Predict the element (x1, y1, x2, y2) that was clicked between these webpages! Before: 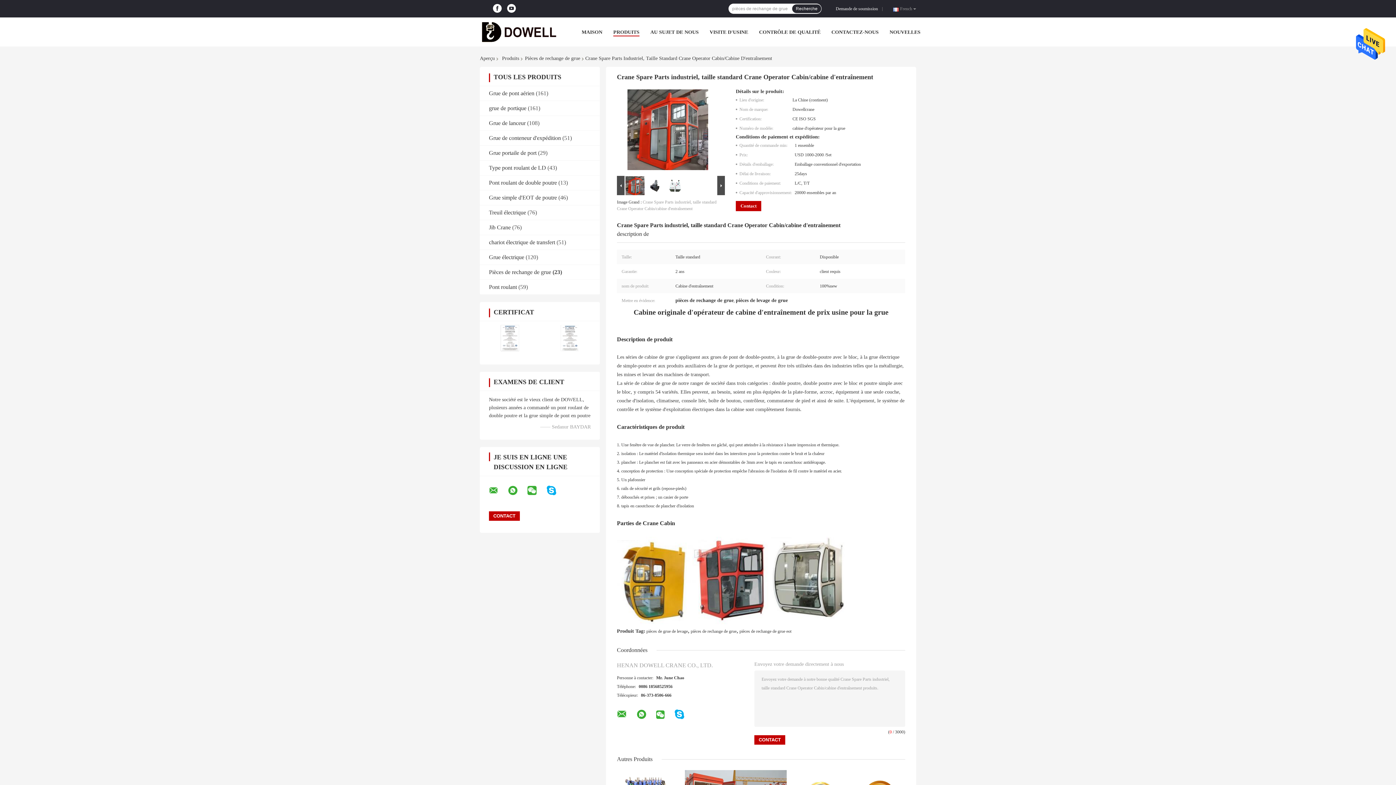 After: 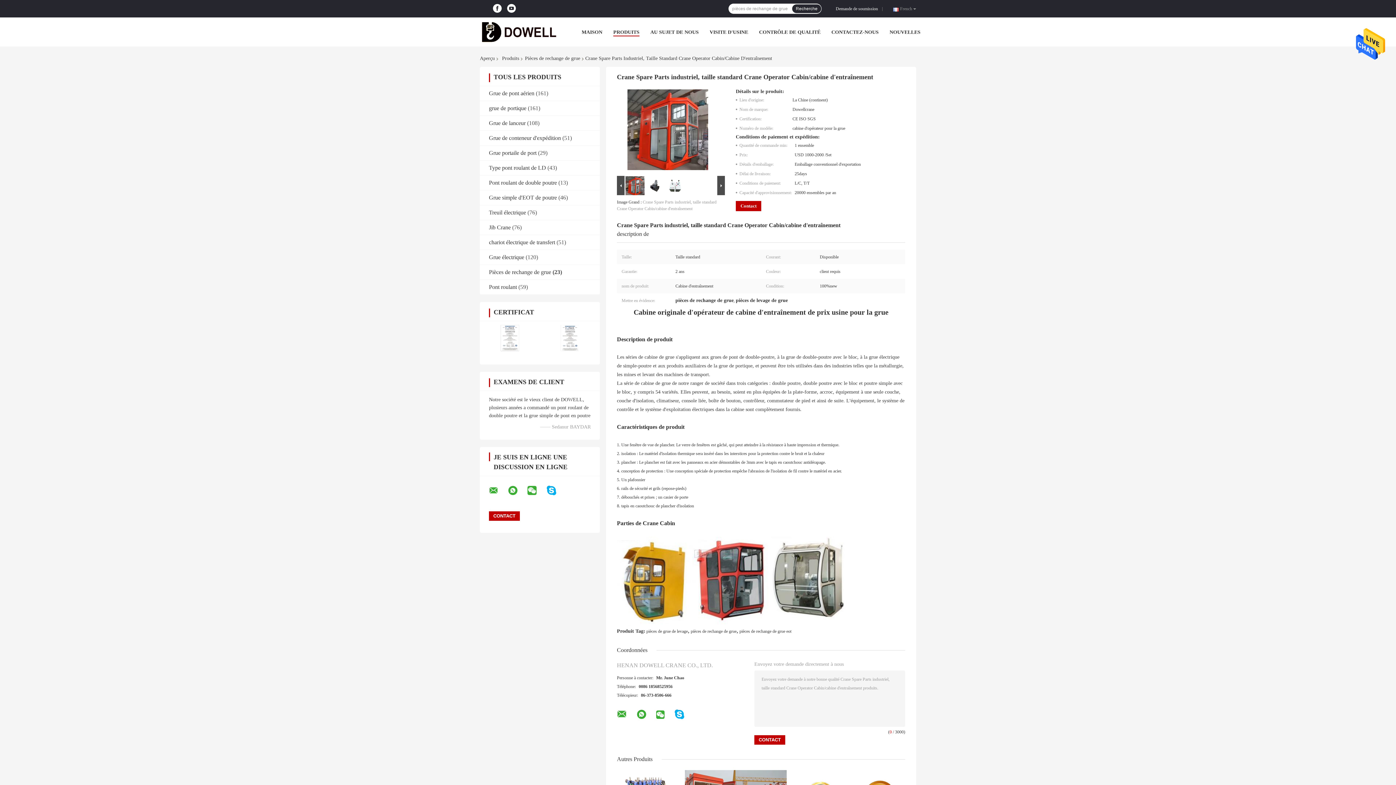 Action: bbox: (489, 483, 507, 497)